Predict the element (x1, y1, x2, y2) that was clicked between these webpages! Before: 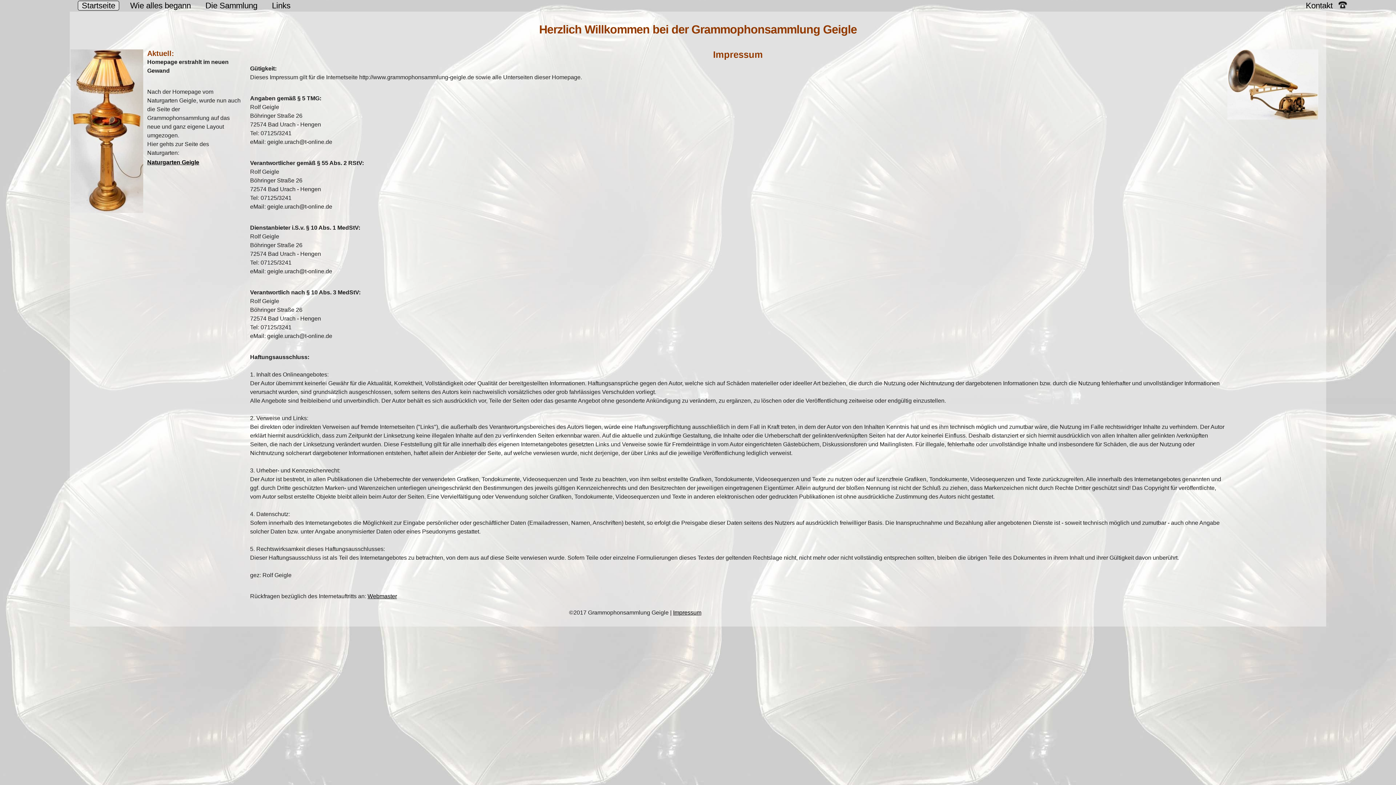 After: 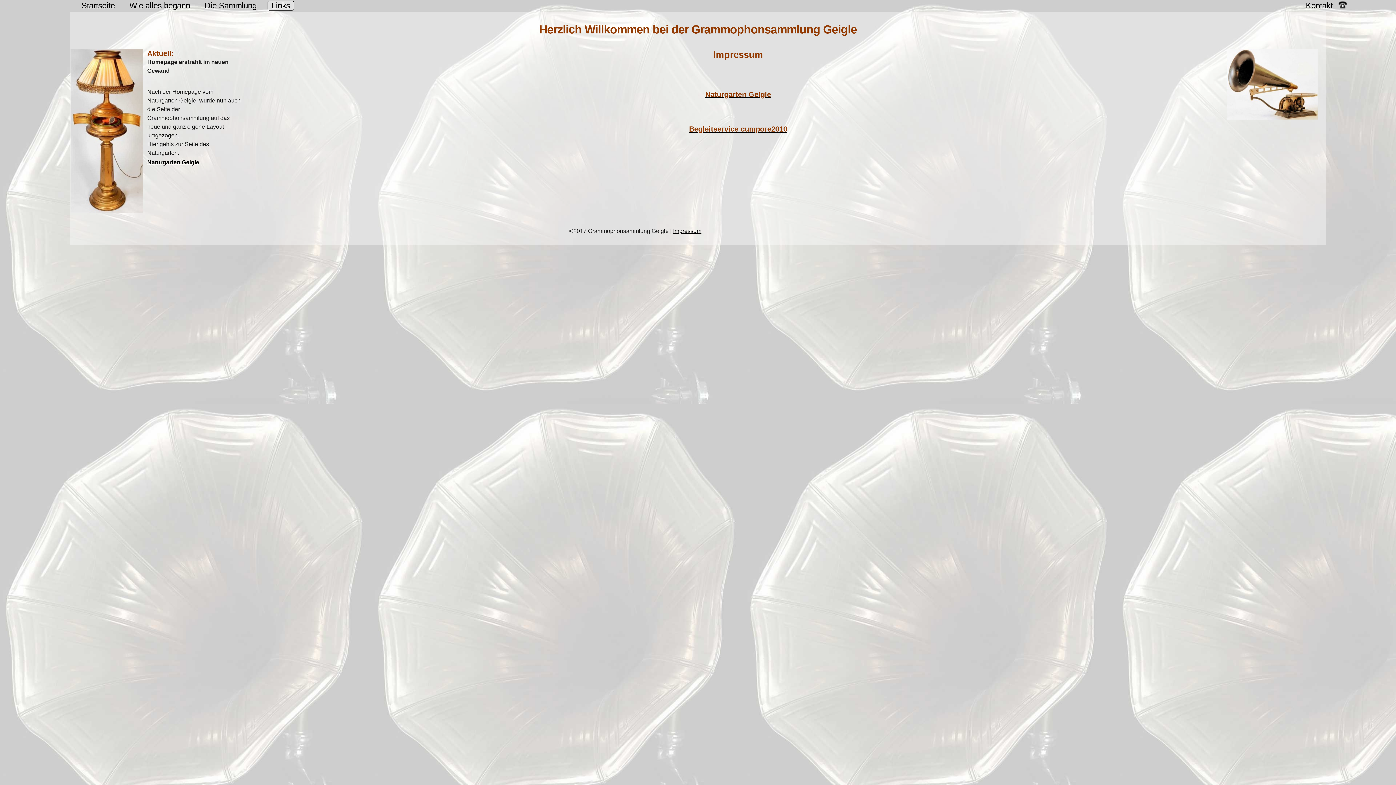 Action: label: Links bbox: (268, 1, 294, 10)